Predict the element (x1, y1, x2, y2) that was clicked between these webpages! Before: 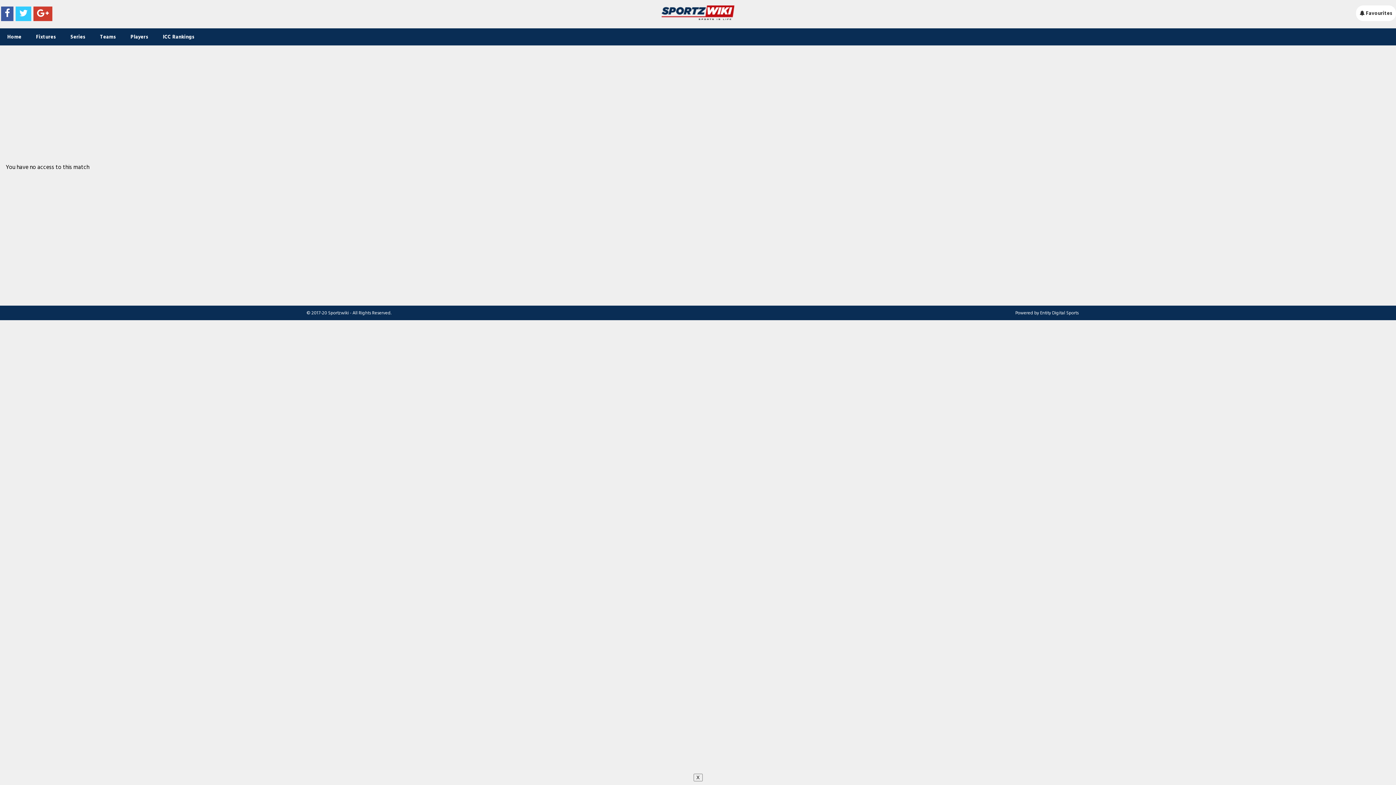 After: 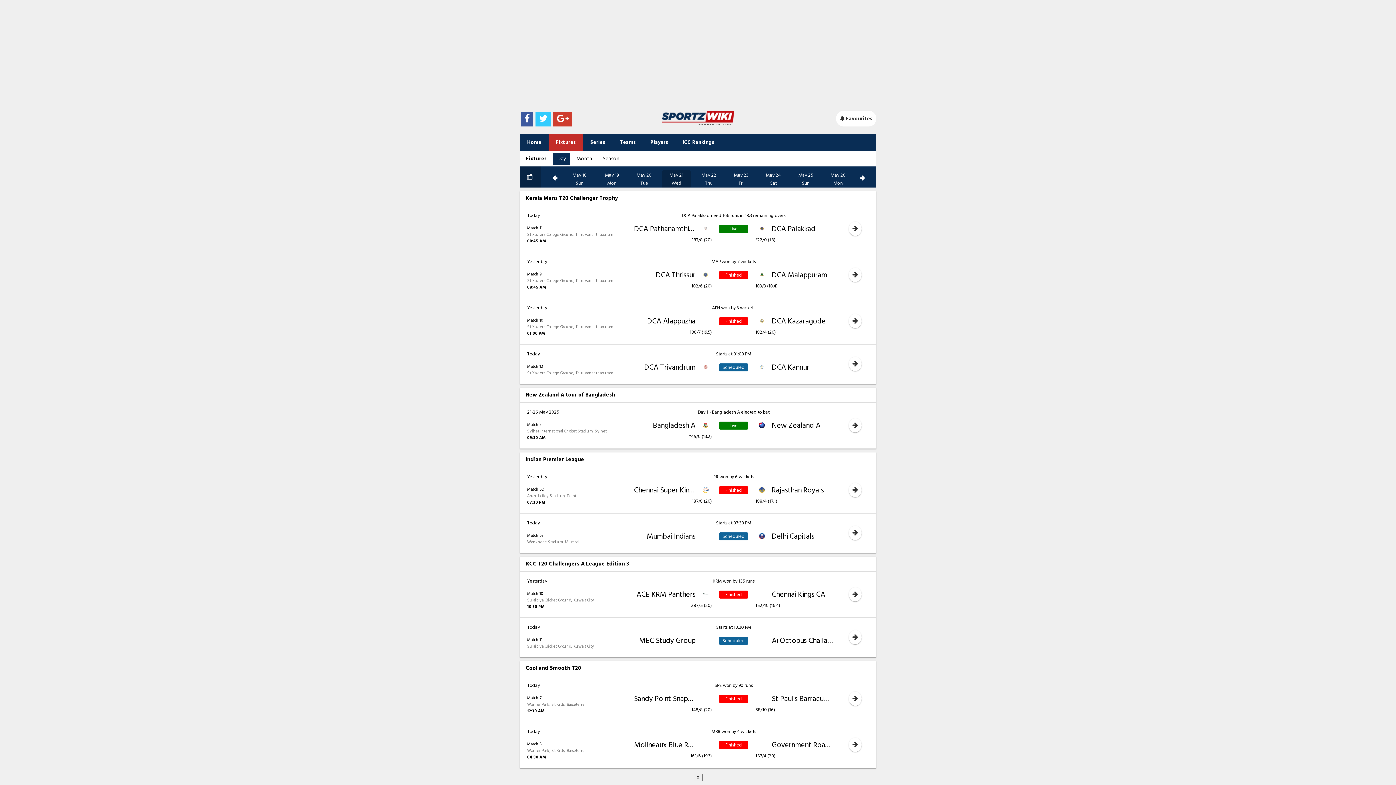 Action: label: Fixtures bbox: (28, 28, 63, 45)